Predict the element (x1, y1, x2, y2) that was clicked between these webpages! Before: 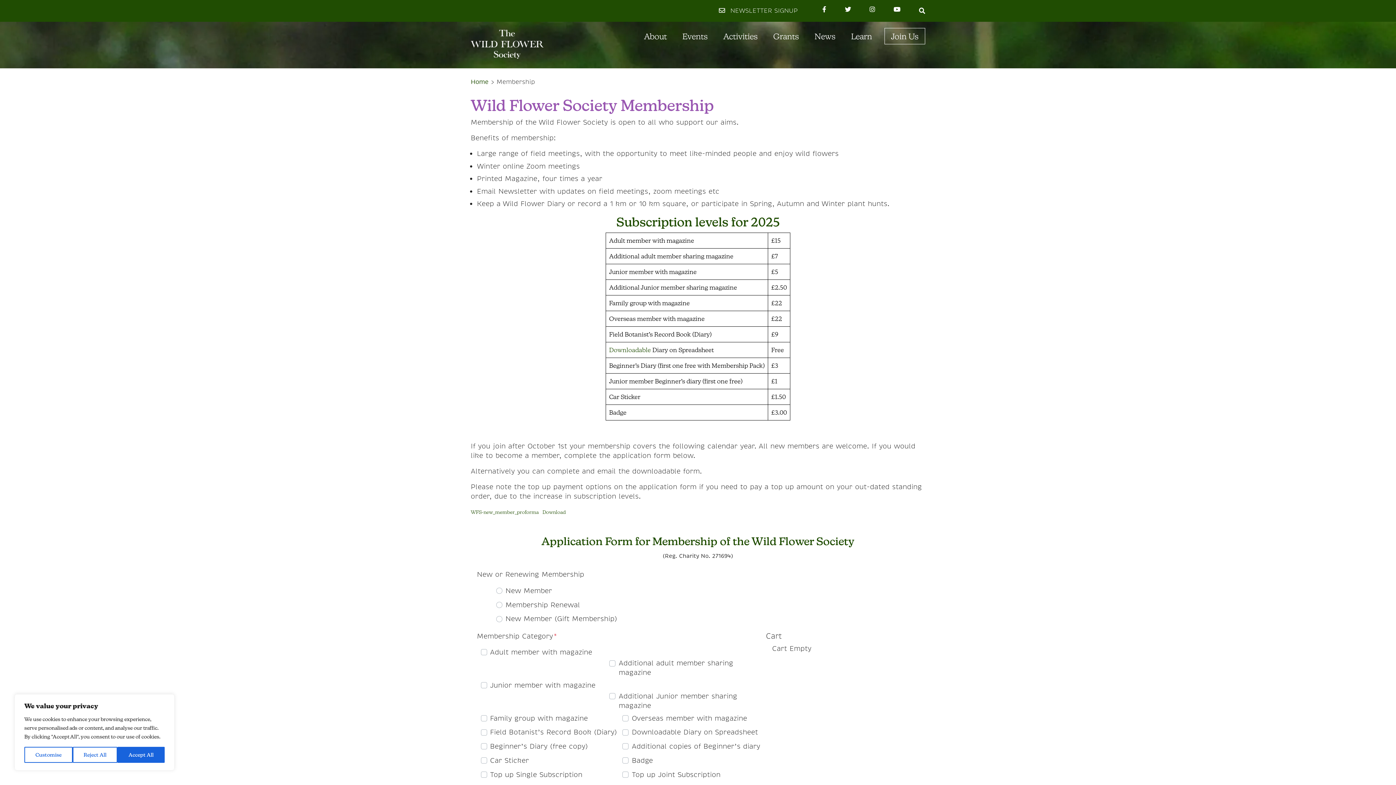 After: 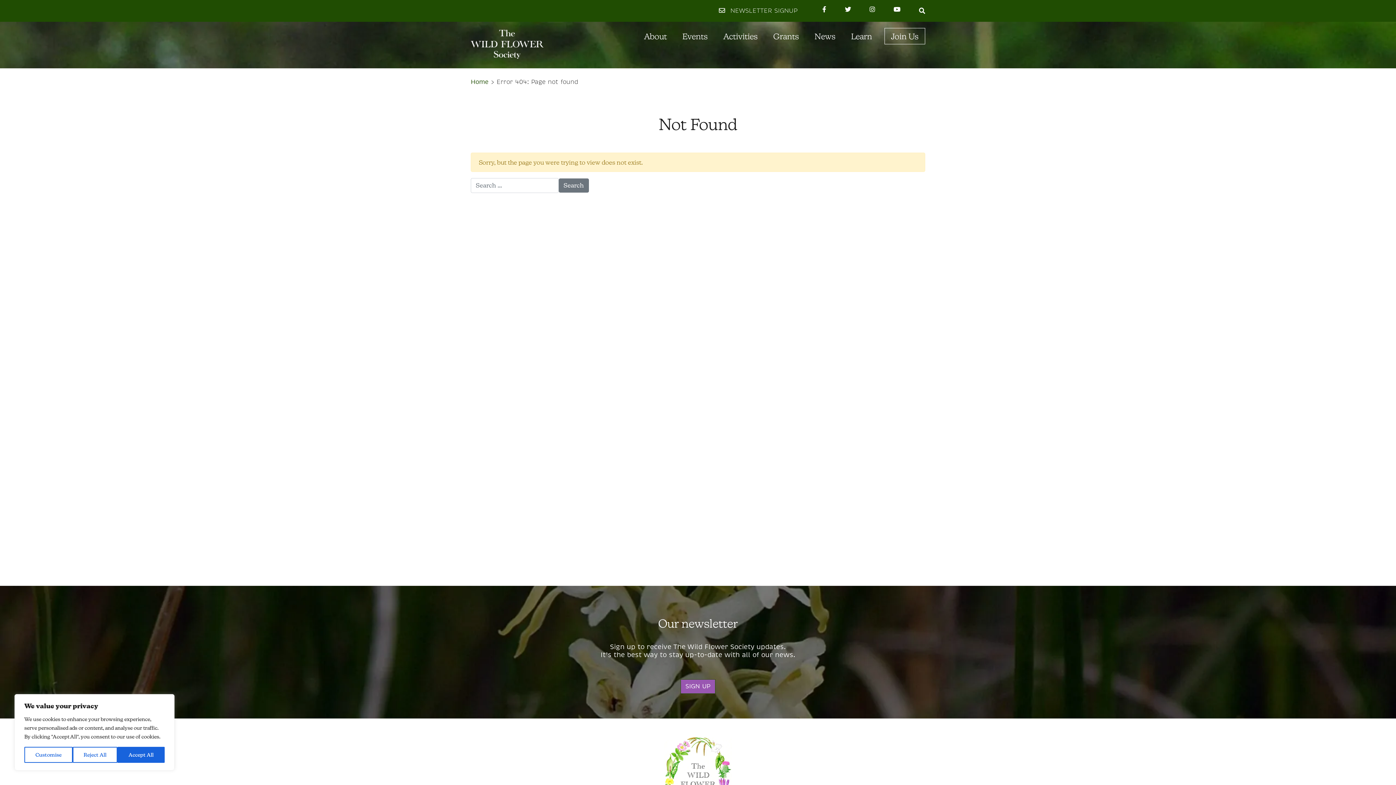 Action: label: Downloadable  bbox: (609, 346, 652, 353)